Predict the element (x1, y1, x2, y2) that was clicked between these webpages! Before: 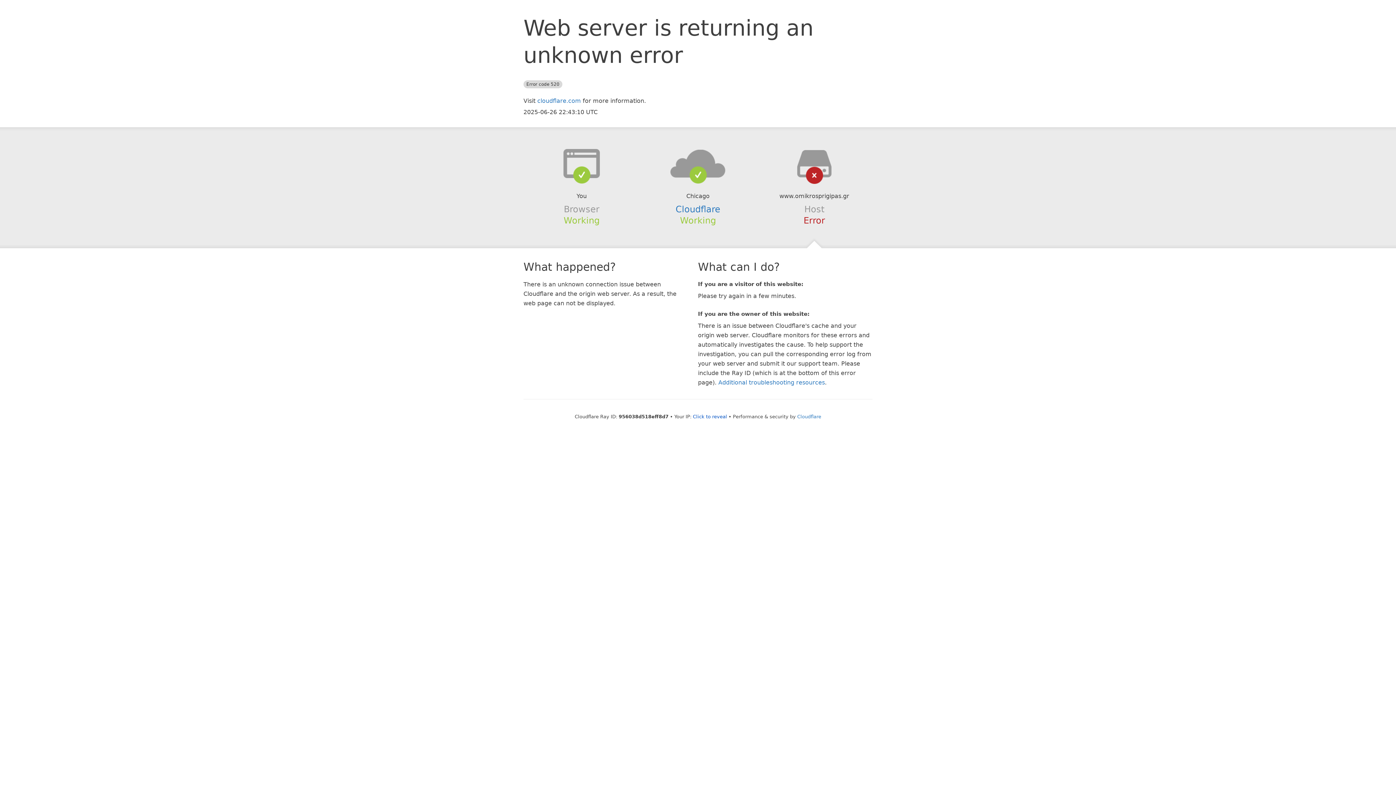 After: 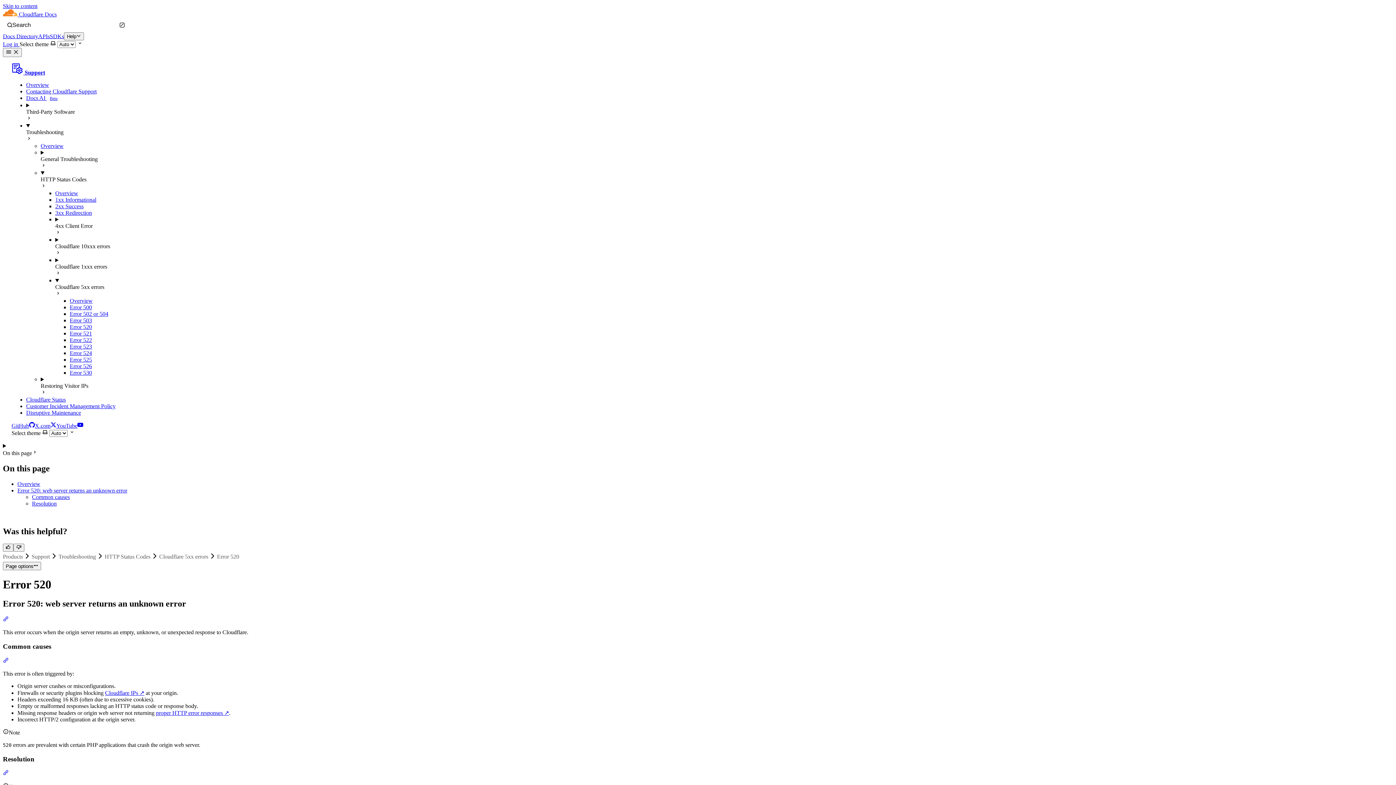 Action: bbox: (718, 379, 825, 386) label: Additional troubleshooting resources